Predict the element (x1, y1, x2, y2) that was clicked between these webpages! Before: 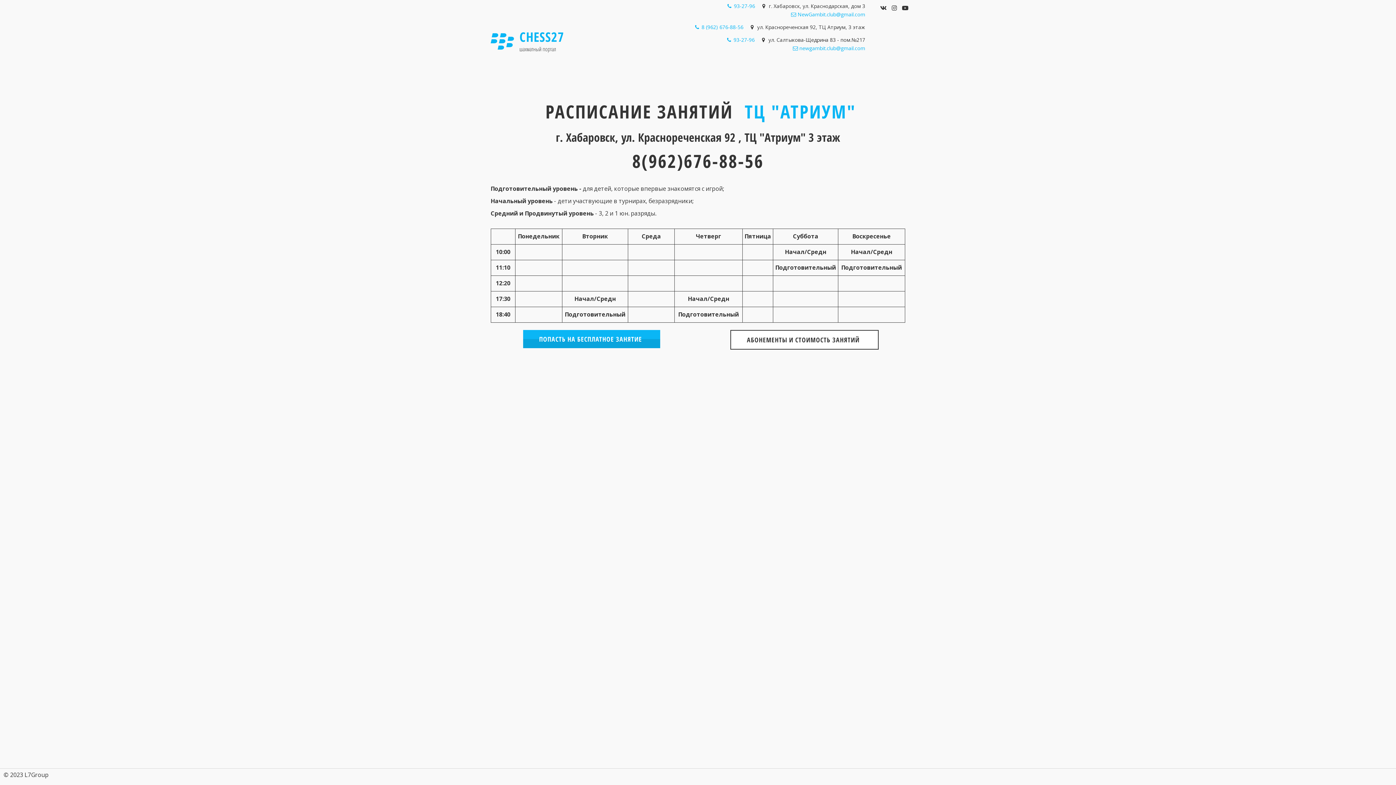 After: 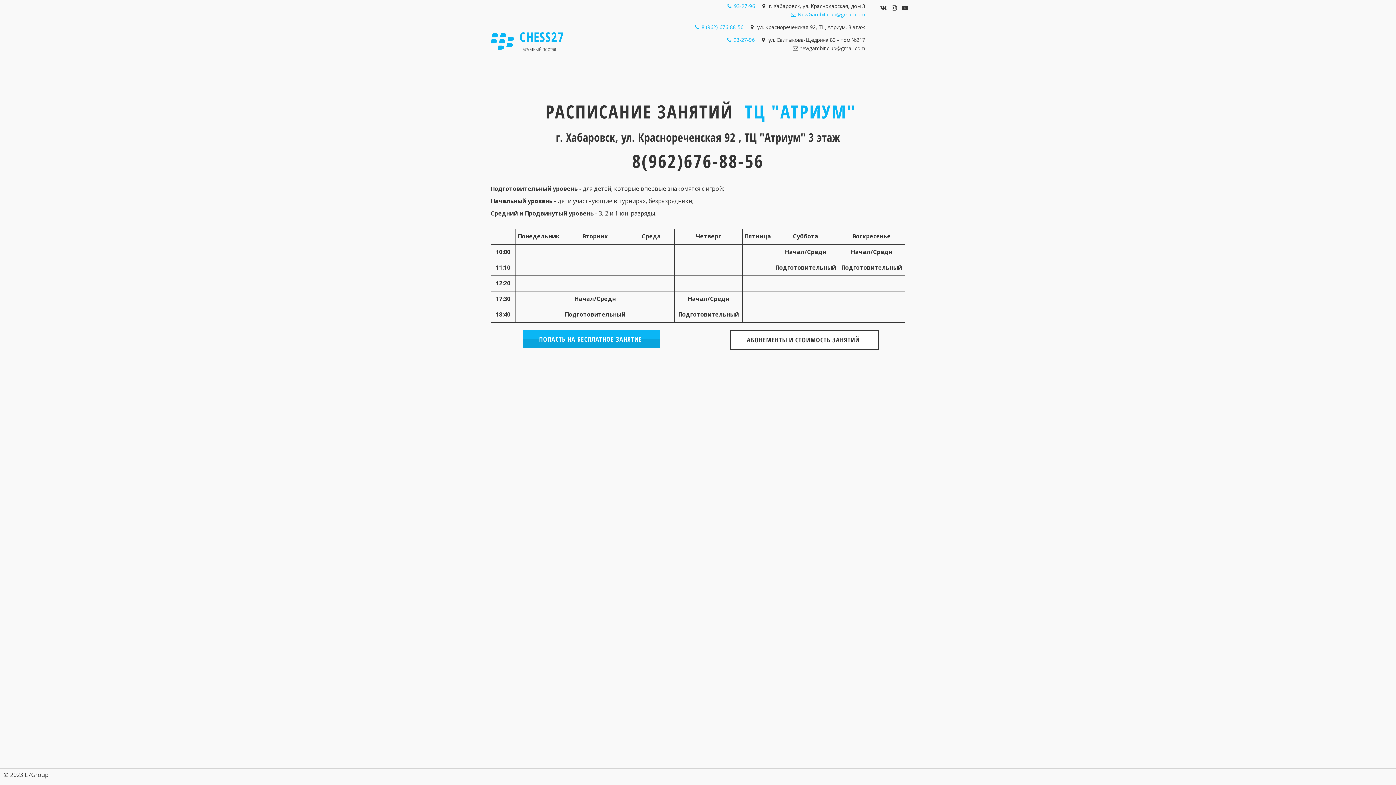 Action: label: newgambit.club@gmail.com bbox: (799, 44, 865, 51)